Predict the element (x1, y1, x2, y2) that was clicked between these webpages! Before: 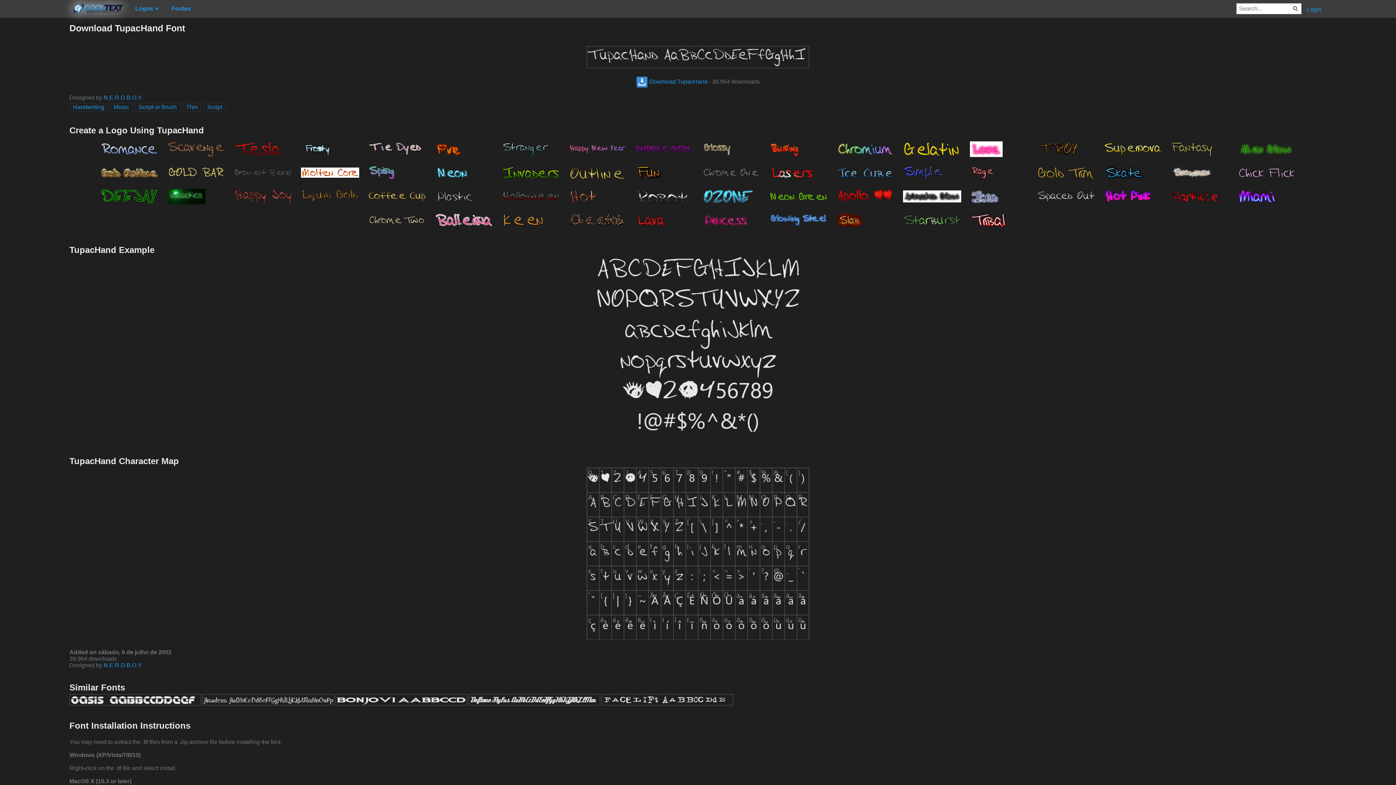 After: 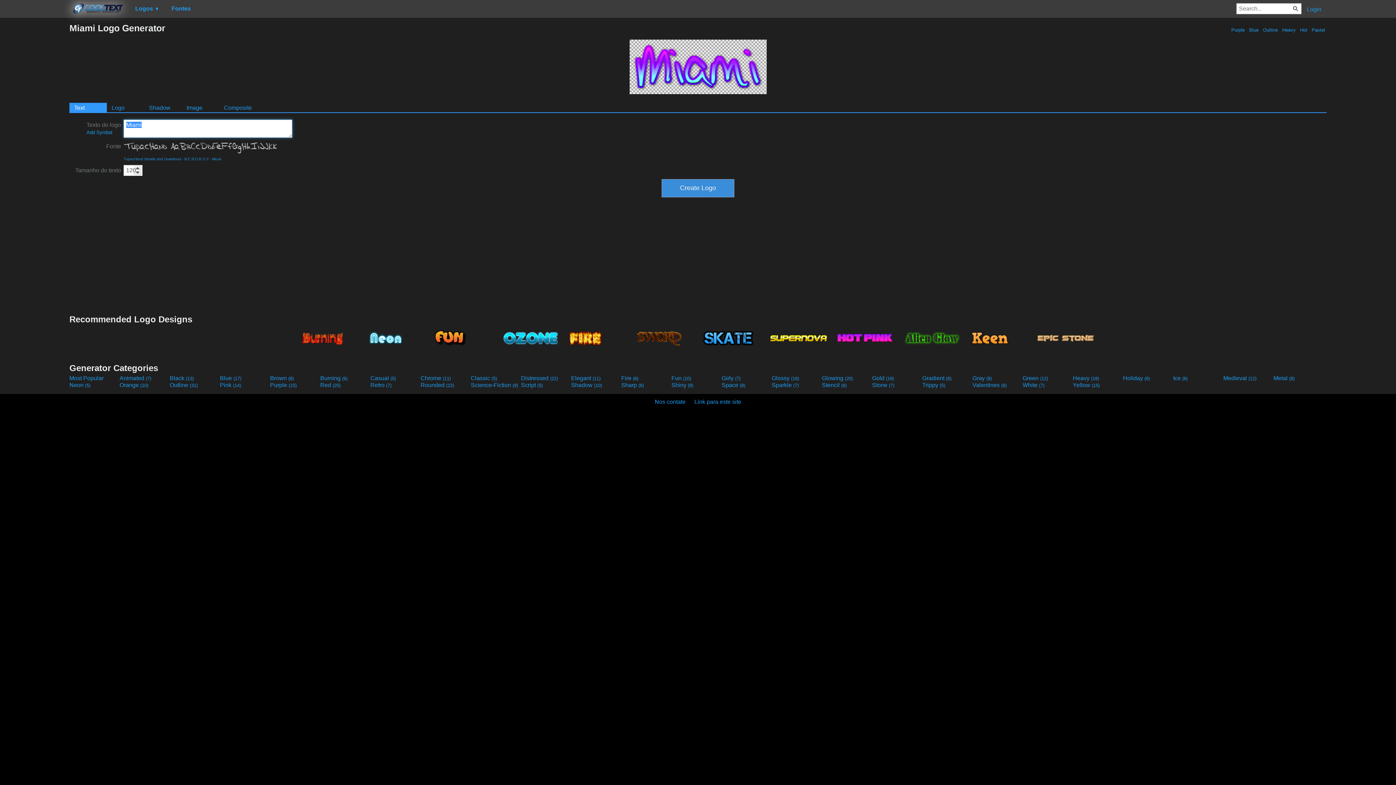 Action: bbox: (1234, 184, 1299, 207)